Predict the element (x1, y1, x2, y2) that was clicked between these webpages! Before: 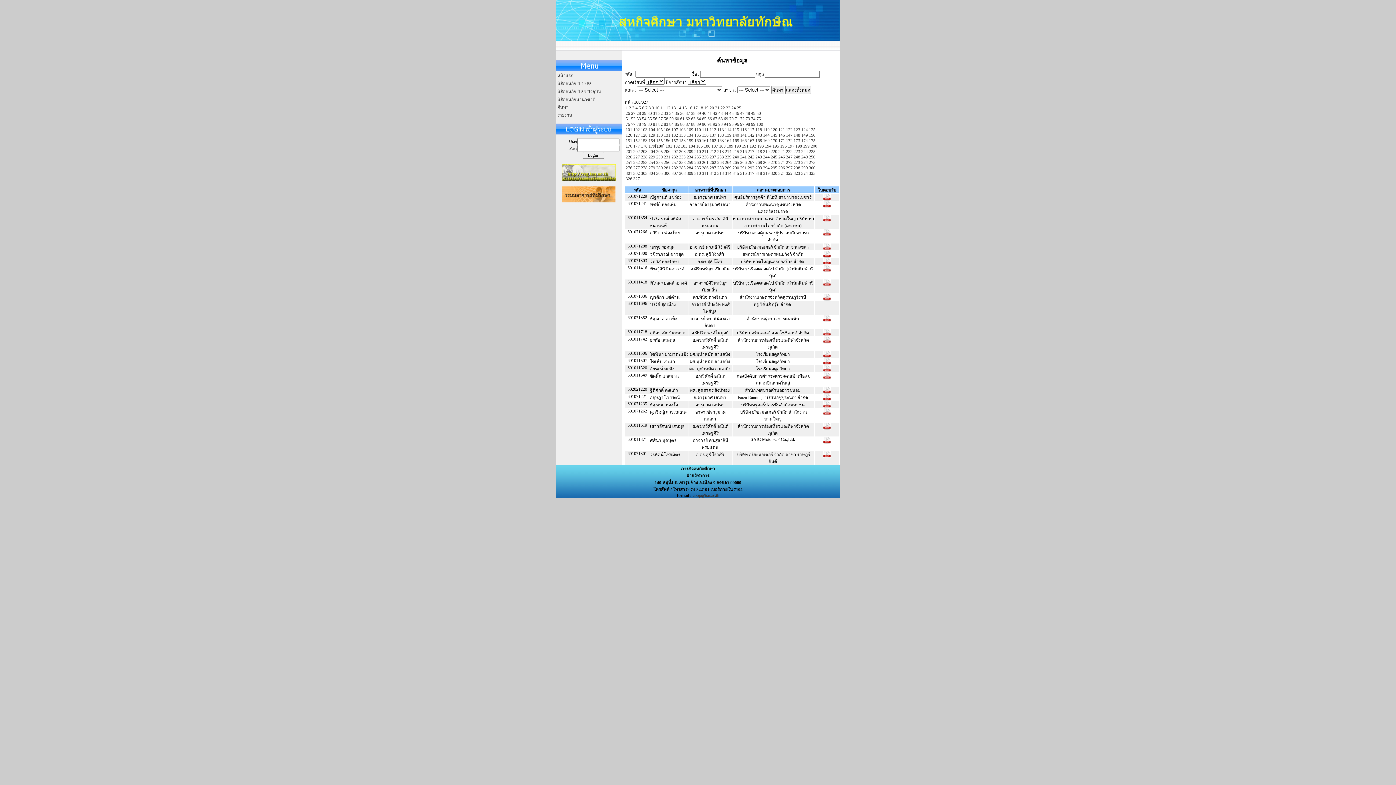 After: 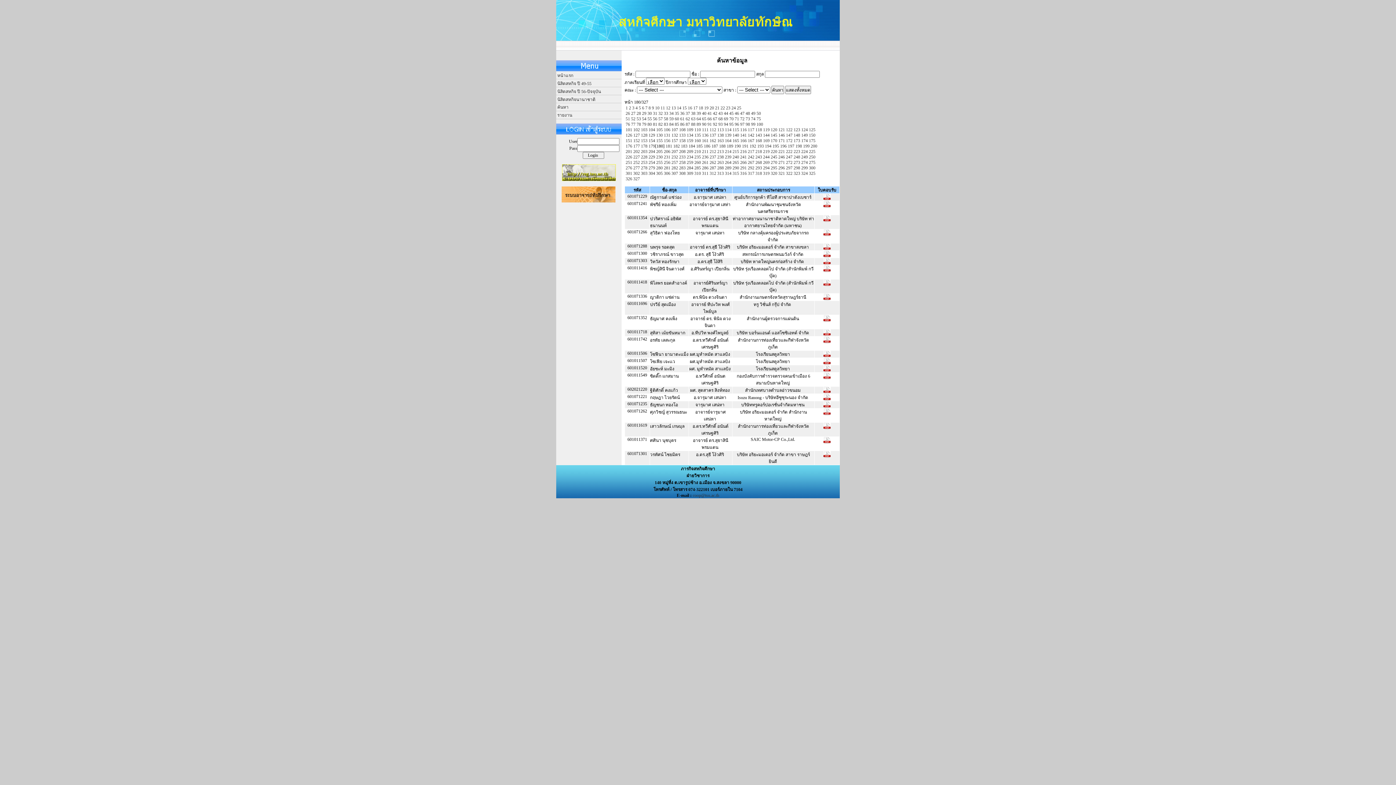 Action: bbox: (562, 177, 616, 182)